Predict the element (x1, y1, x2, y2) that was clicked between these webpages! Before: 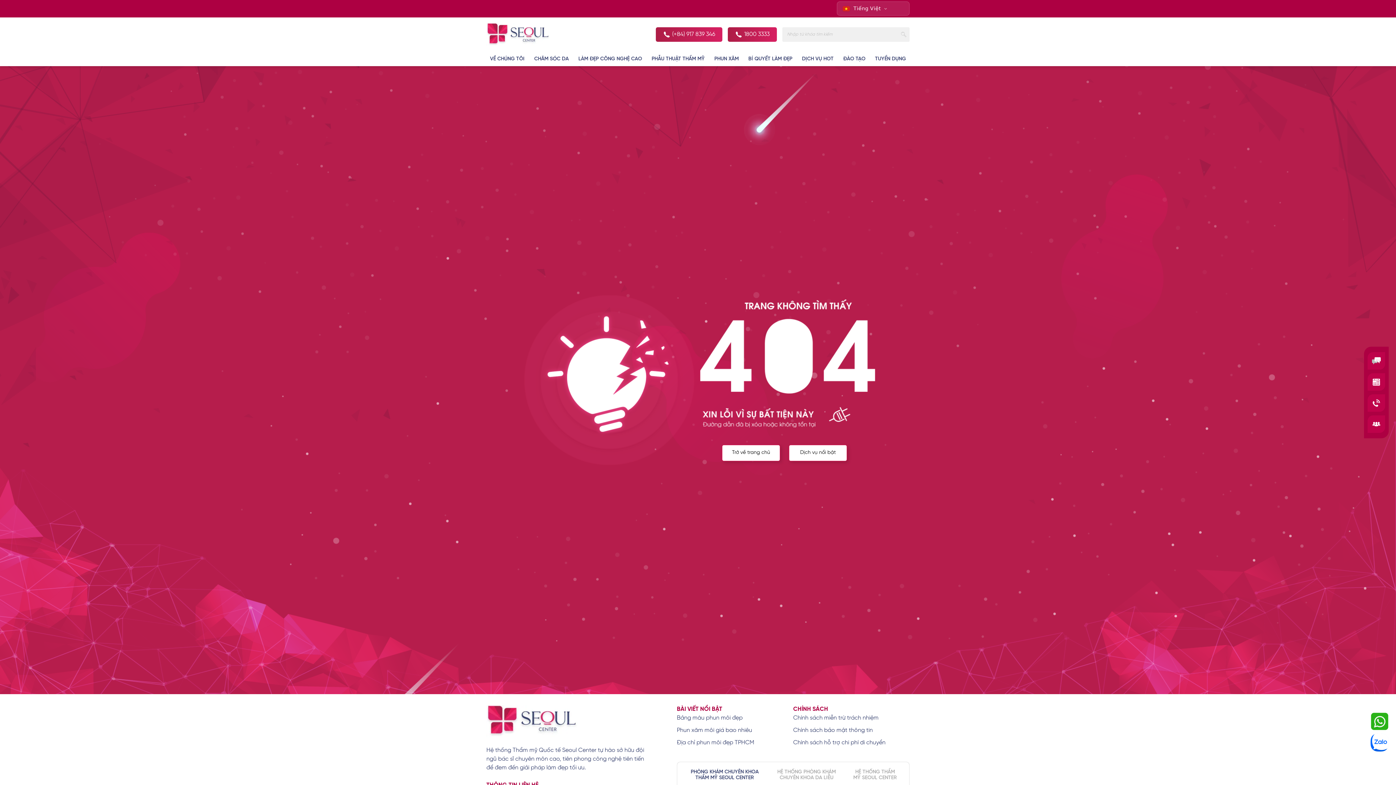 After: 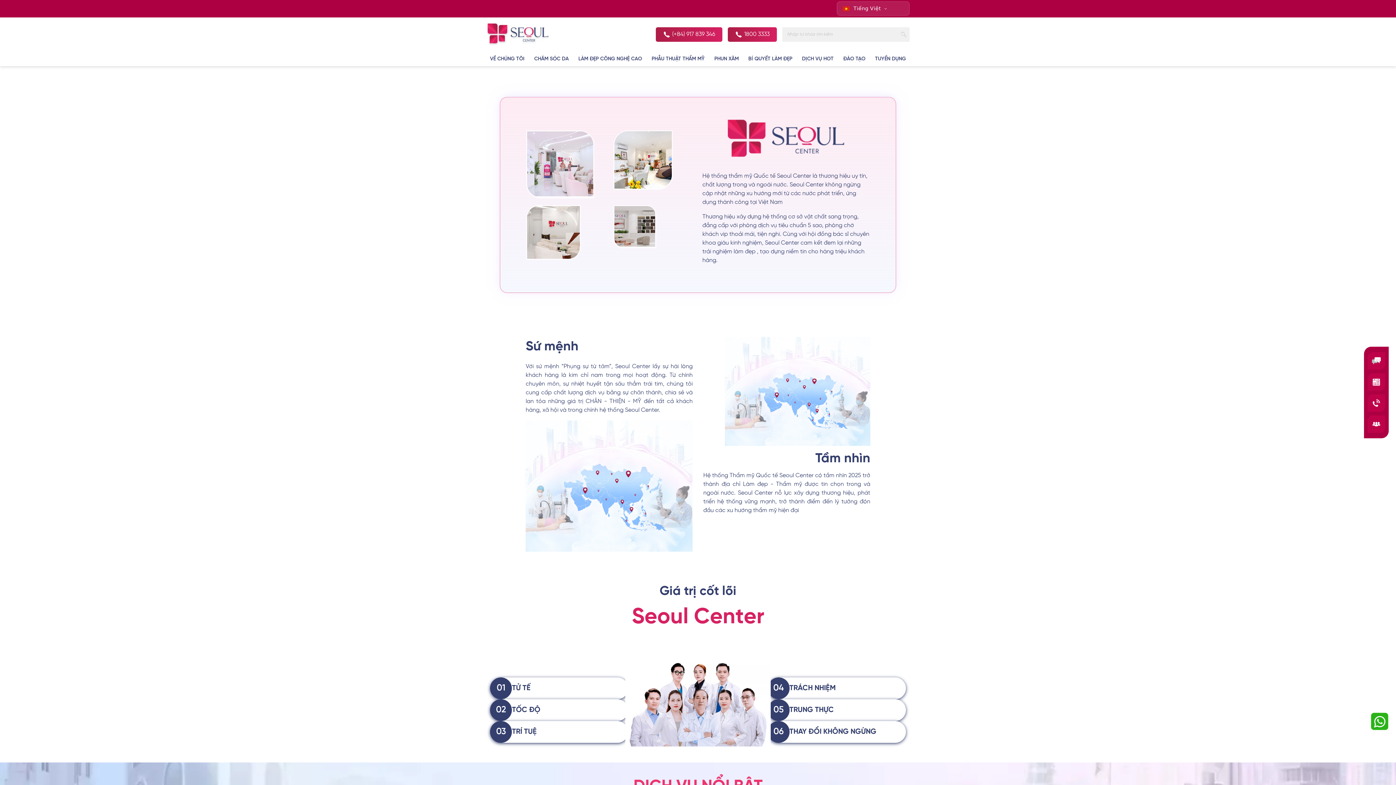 Action: label: VỀ CHÚNG TÔI bbox: (490, 56, 524, 61)